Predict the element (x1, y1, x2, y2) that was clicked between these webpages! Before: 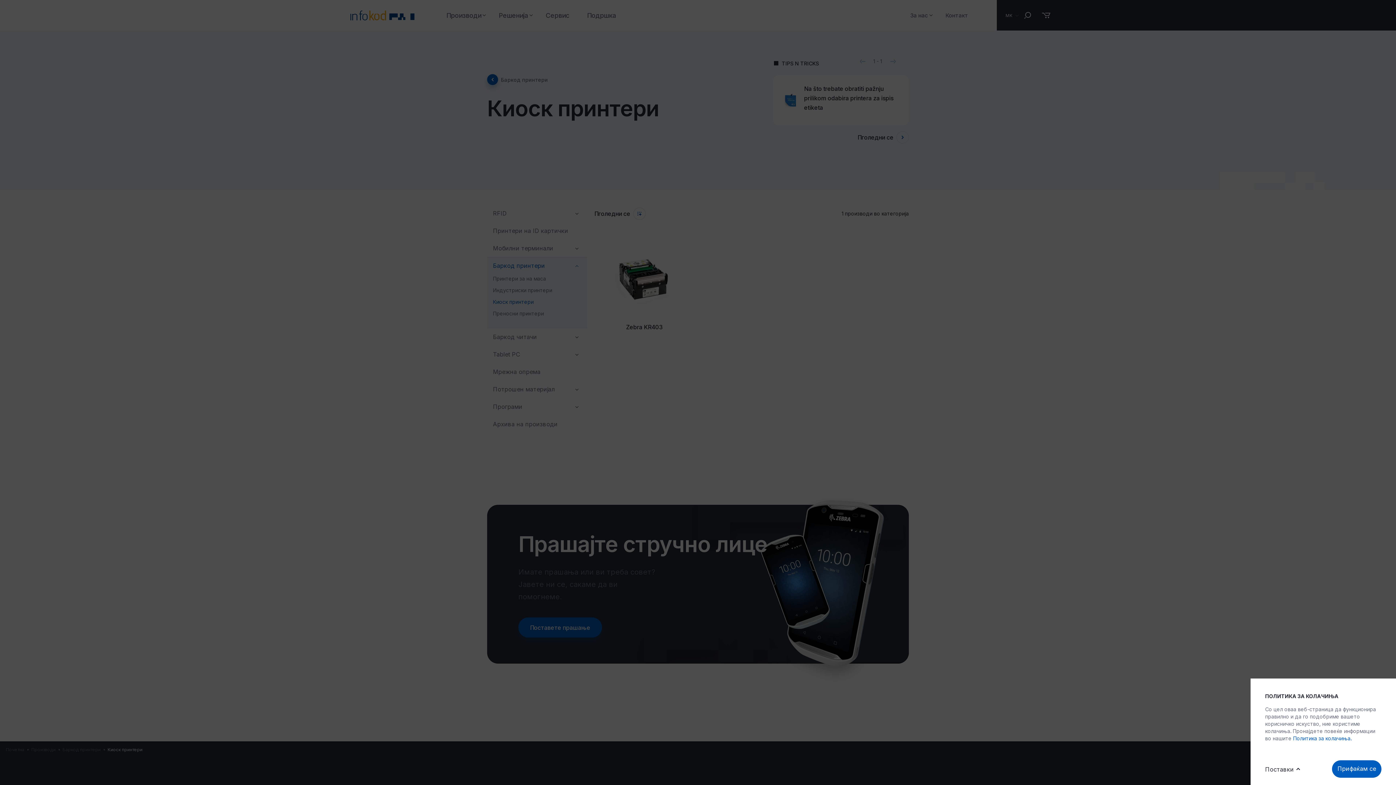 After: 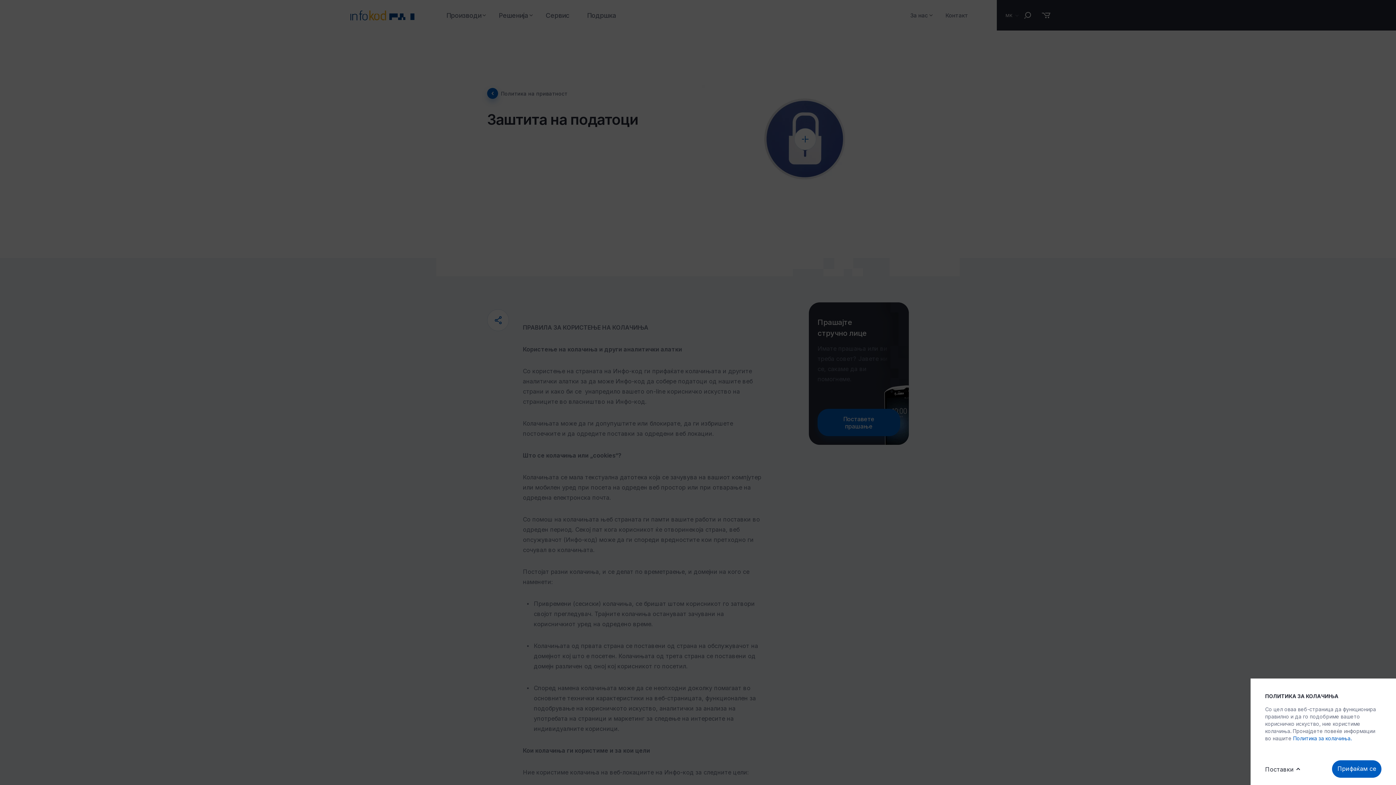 Action: bbox: (1293, 735, 1352, 741) label: Политика за колачиња.